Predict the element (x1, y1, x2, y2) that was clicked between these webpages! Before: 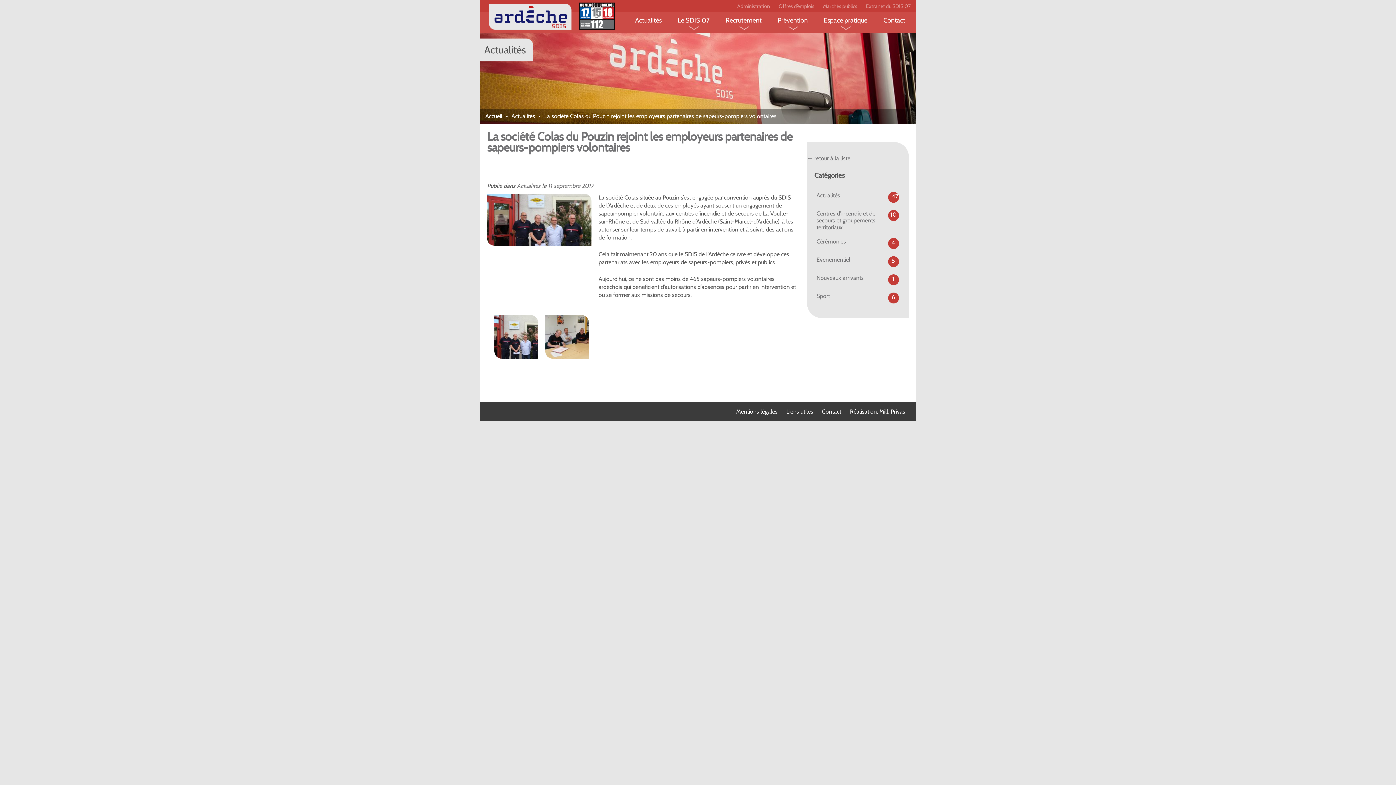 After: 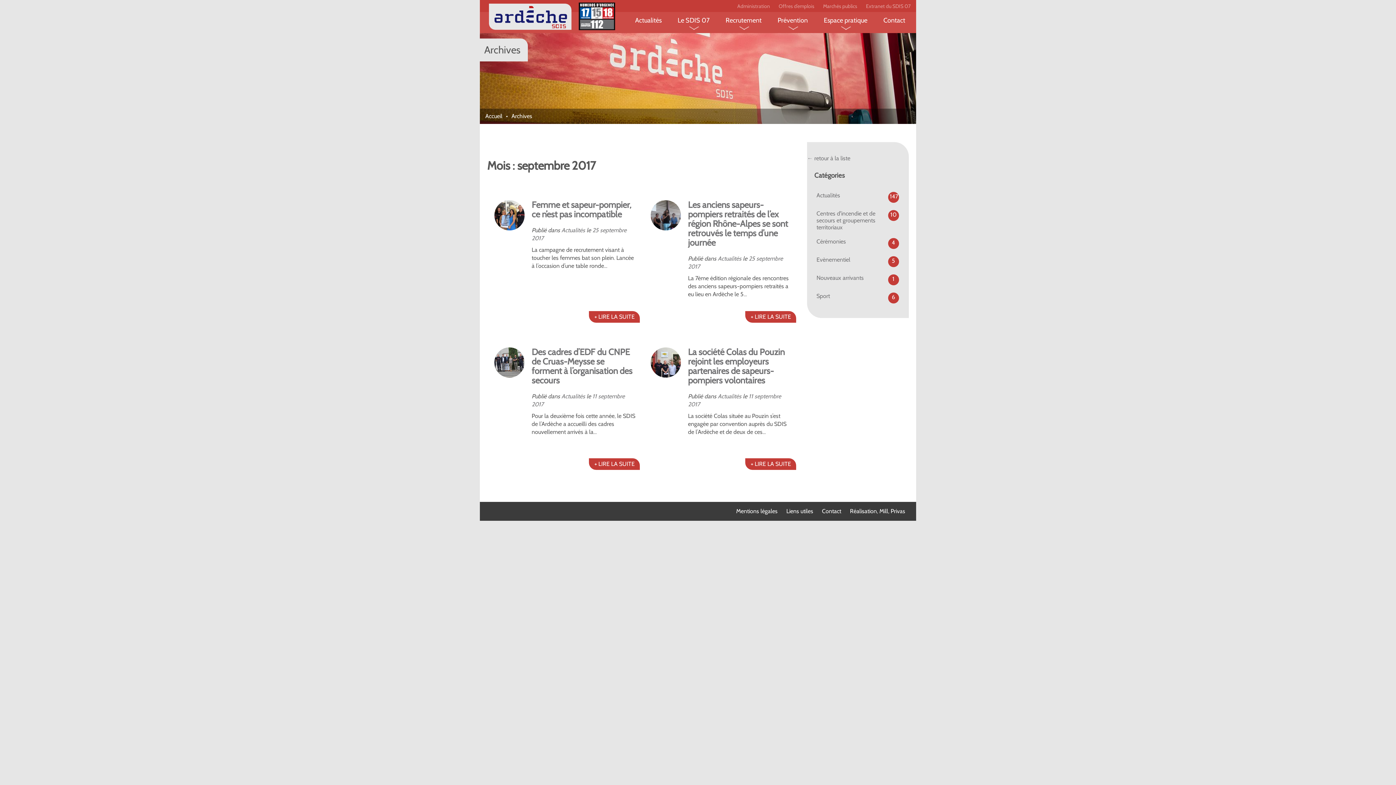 Action: bbox: (553, 182, 580, 189) label: septembre